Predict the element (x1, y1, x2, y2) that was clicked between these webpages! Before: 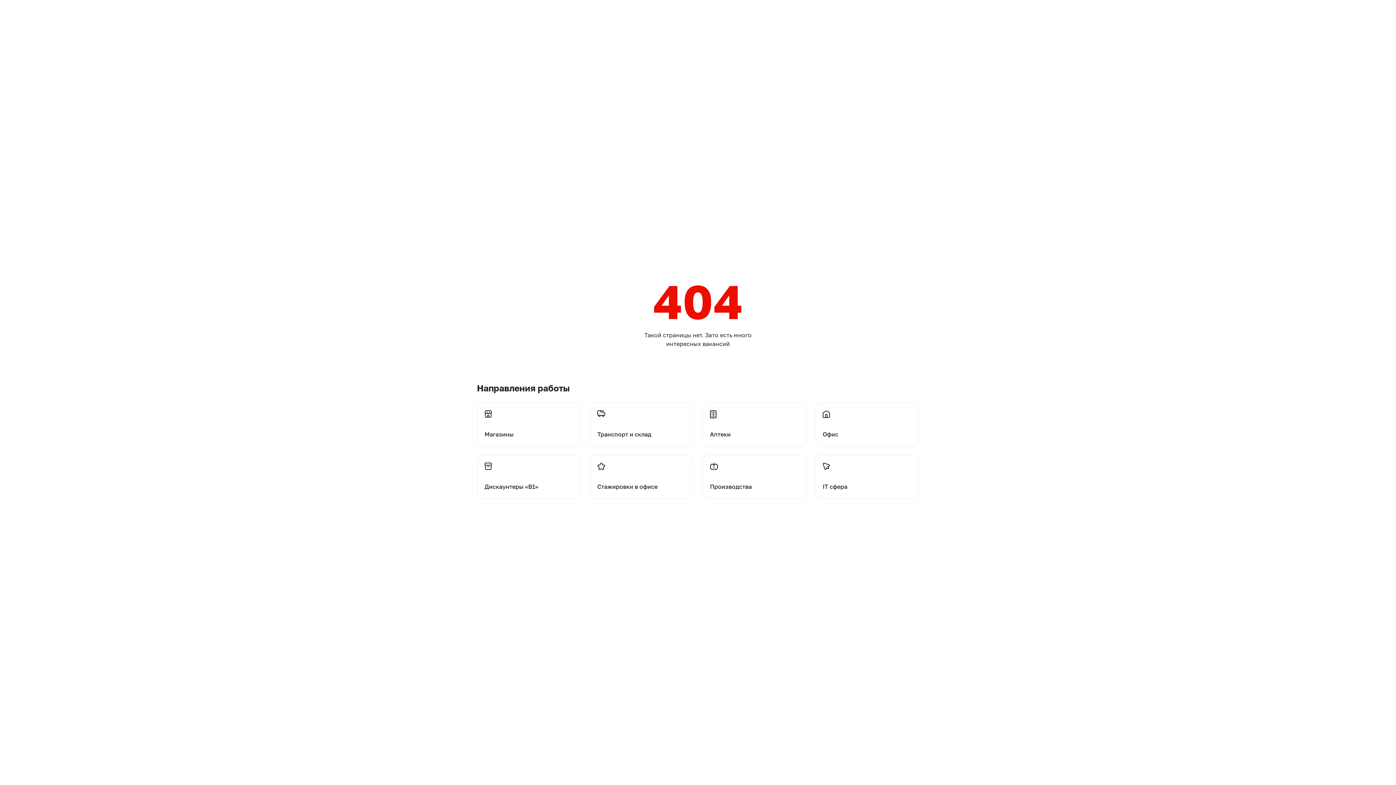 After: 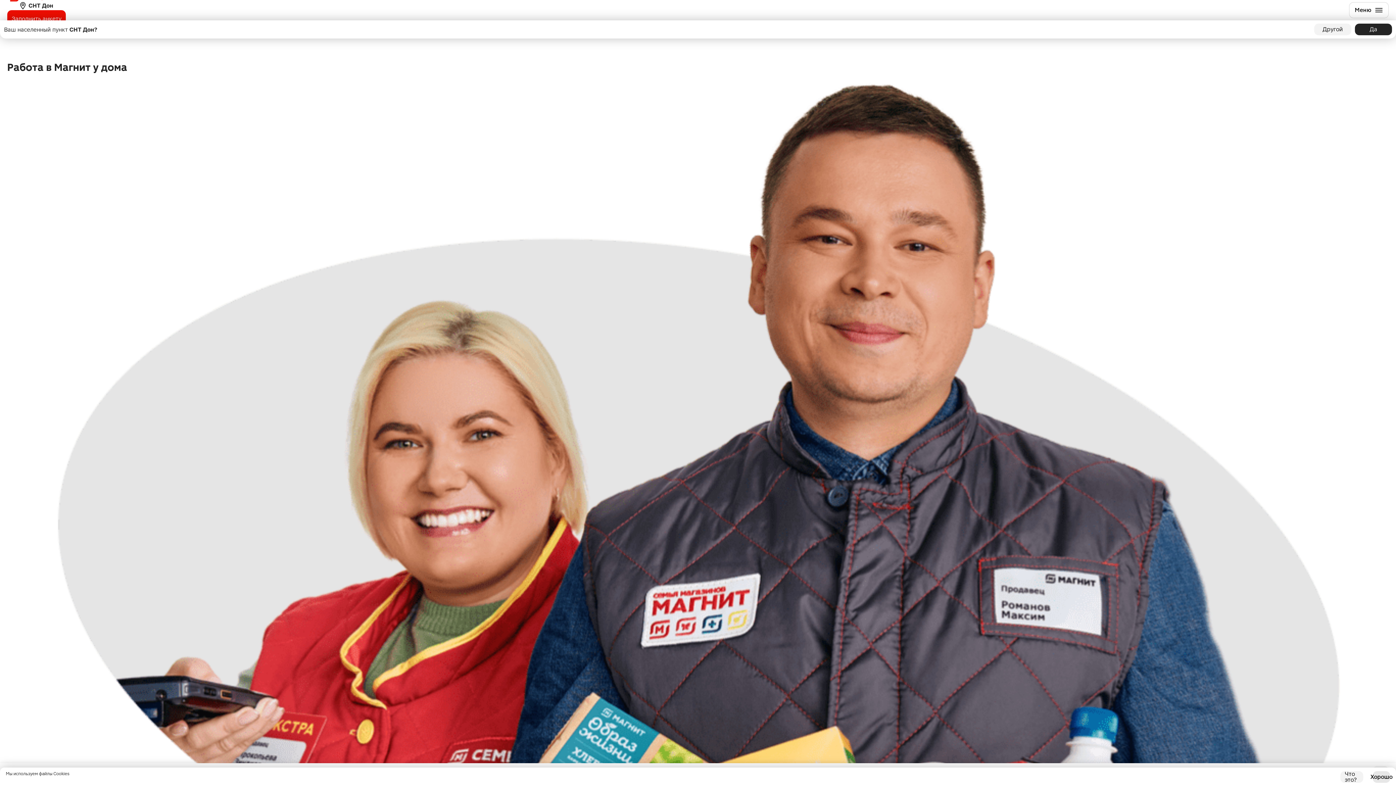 Action: bbox: (477, 402, 581, 446) label: Перейти на магазины